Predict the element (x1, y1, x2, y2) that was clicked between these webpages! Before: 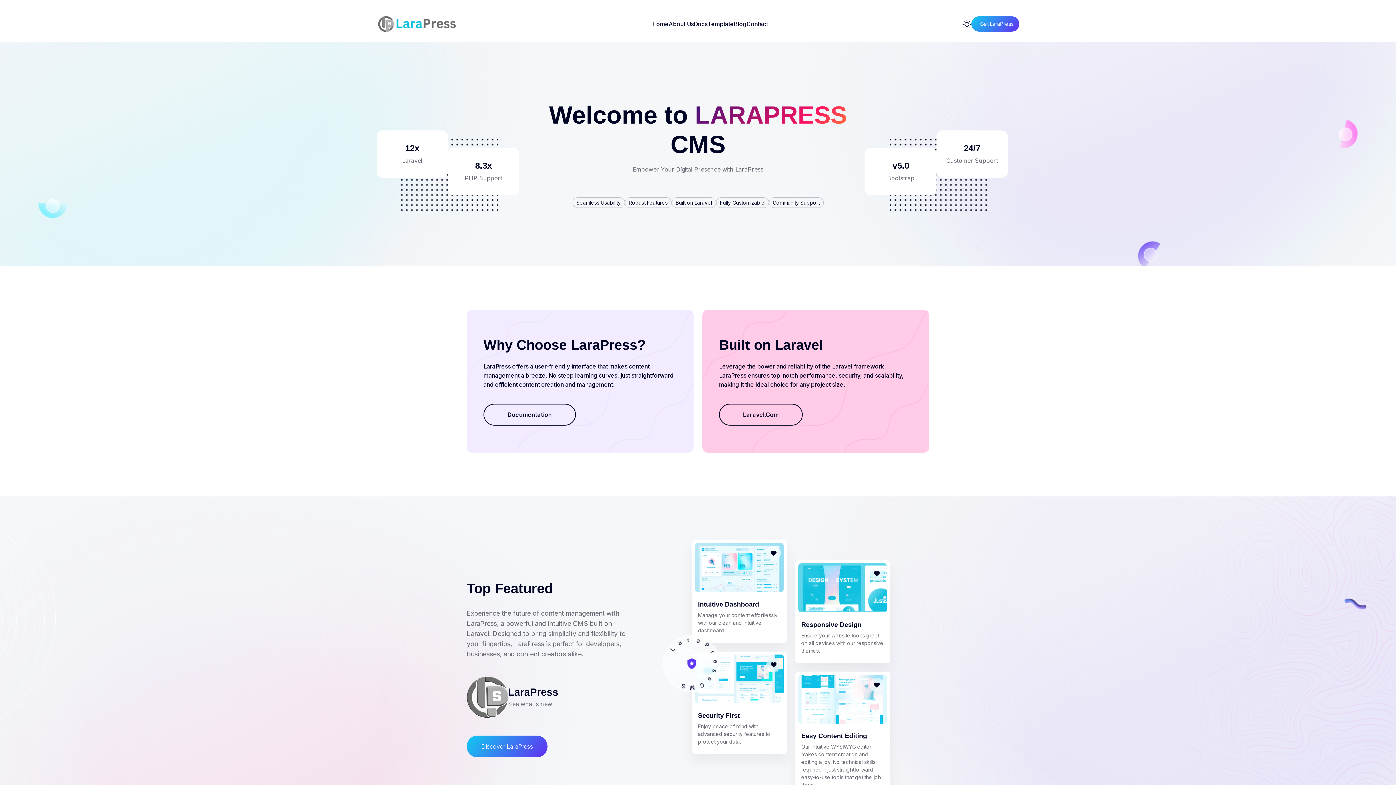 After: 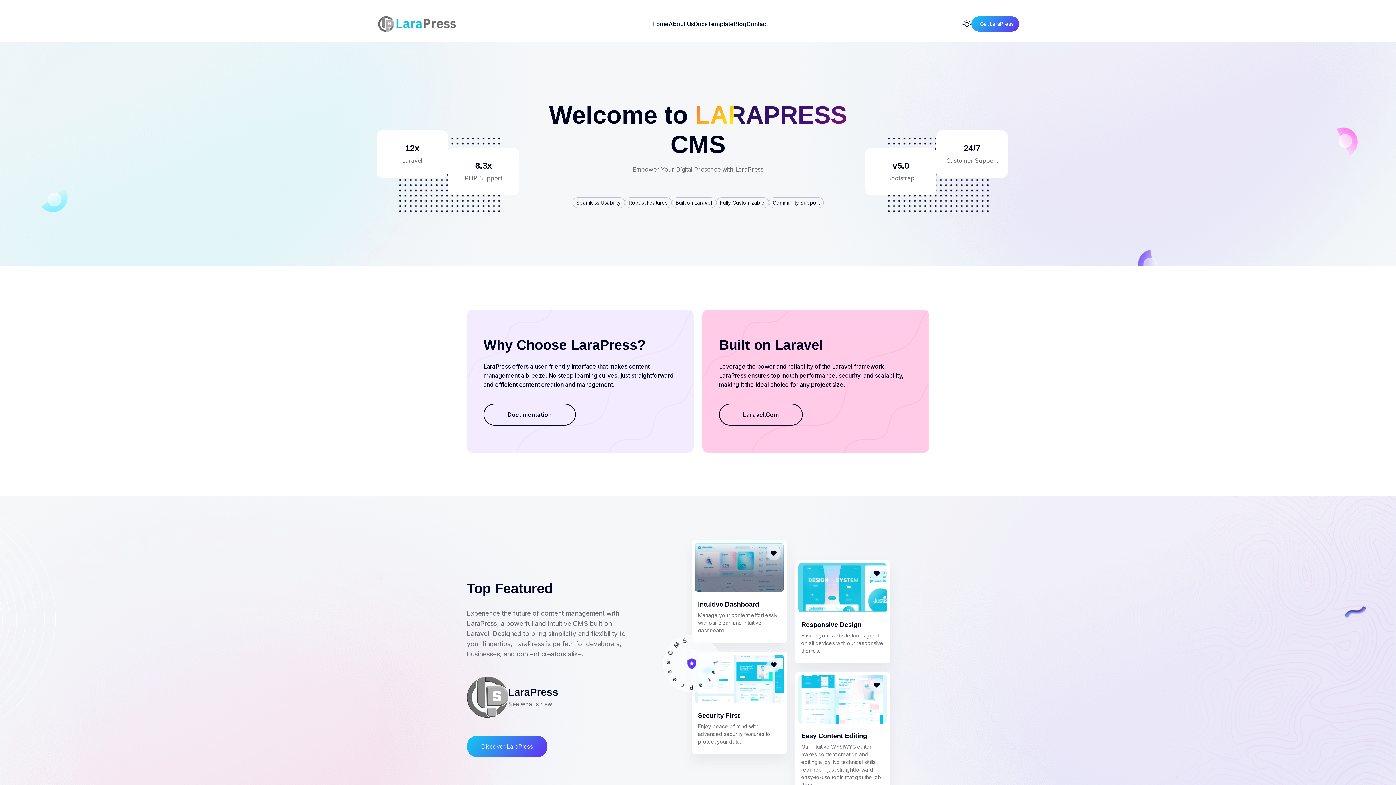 Action: bbox: (695, 543, 784, 592)